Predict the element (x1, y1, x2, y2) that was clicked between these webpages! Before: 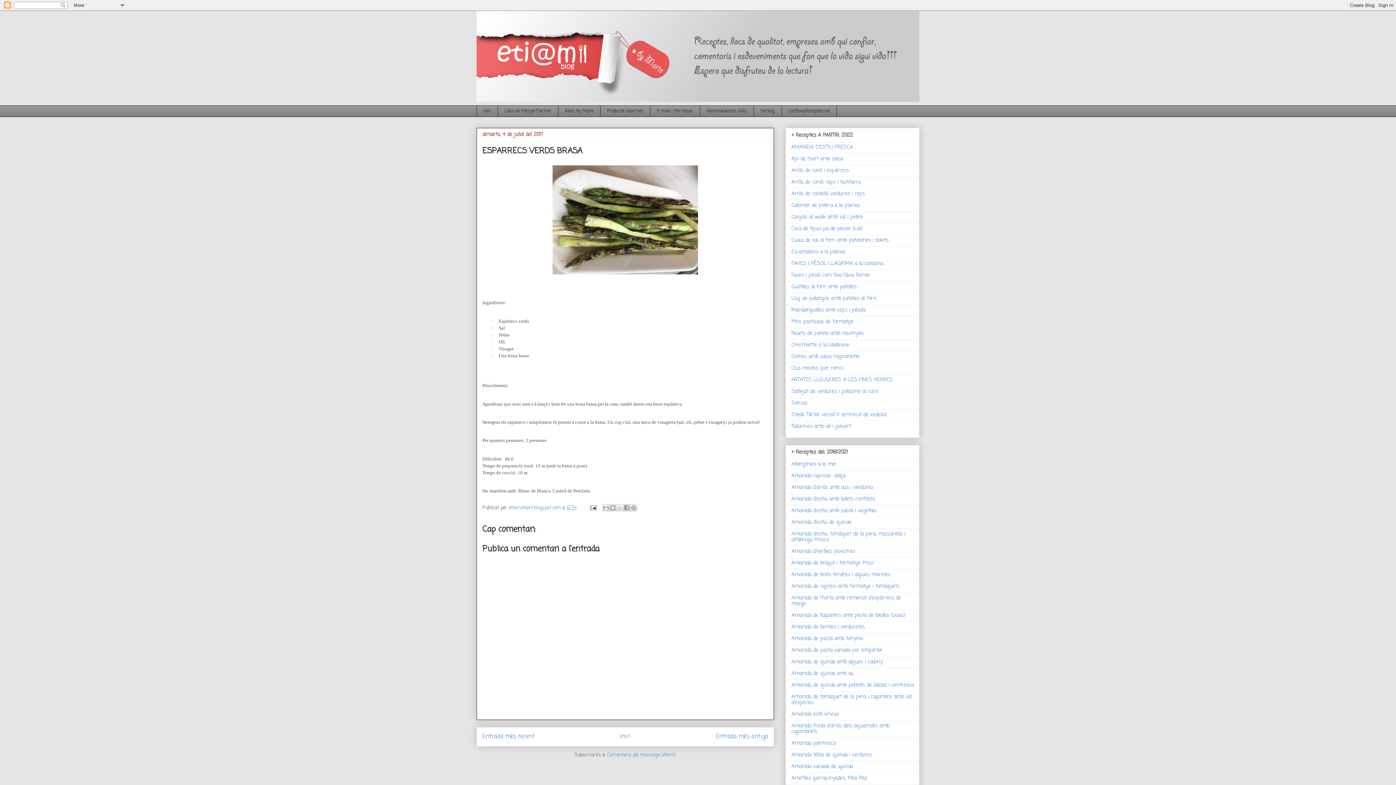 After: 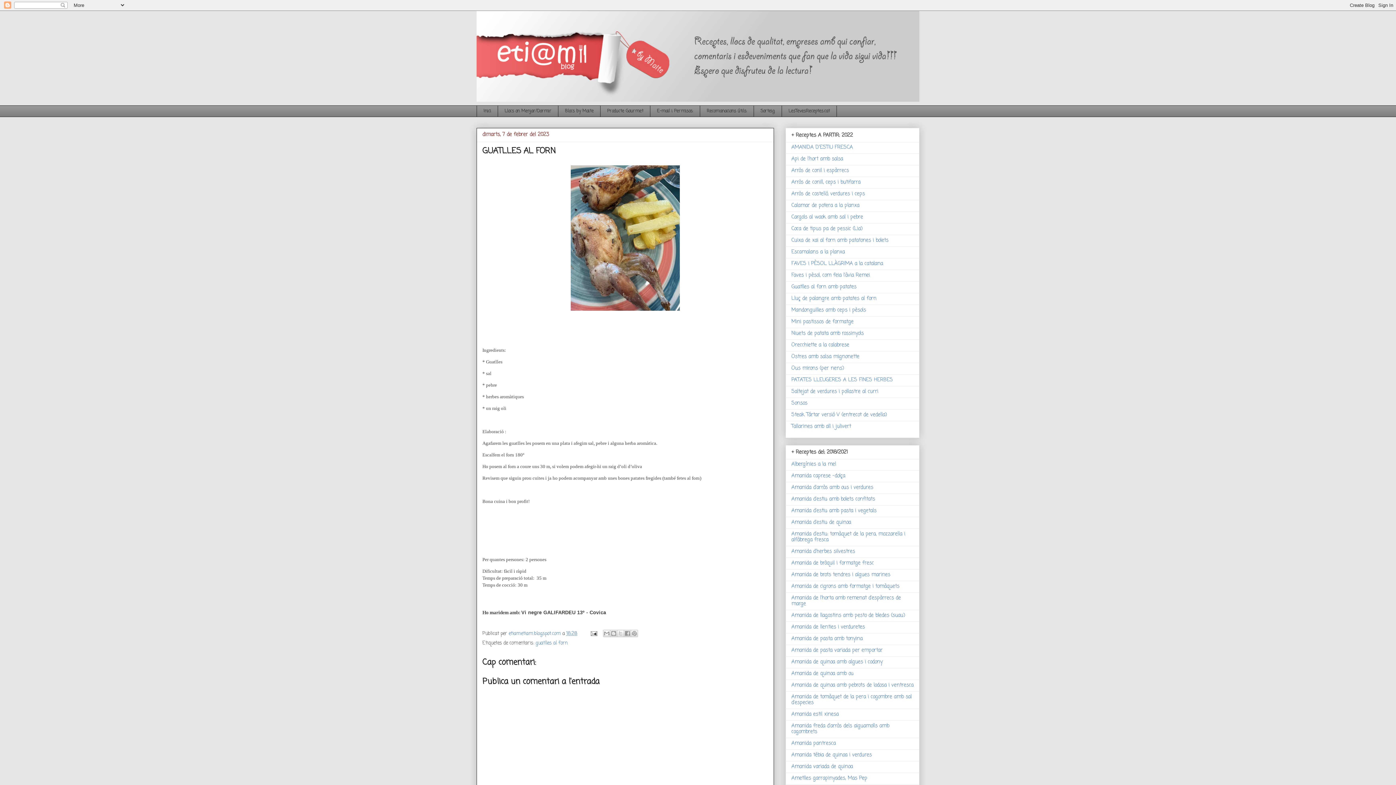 Action: bbox: (791, 283, 856, 290) label: Guatlles al forn amb patates